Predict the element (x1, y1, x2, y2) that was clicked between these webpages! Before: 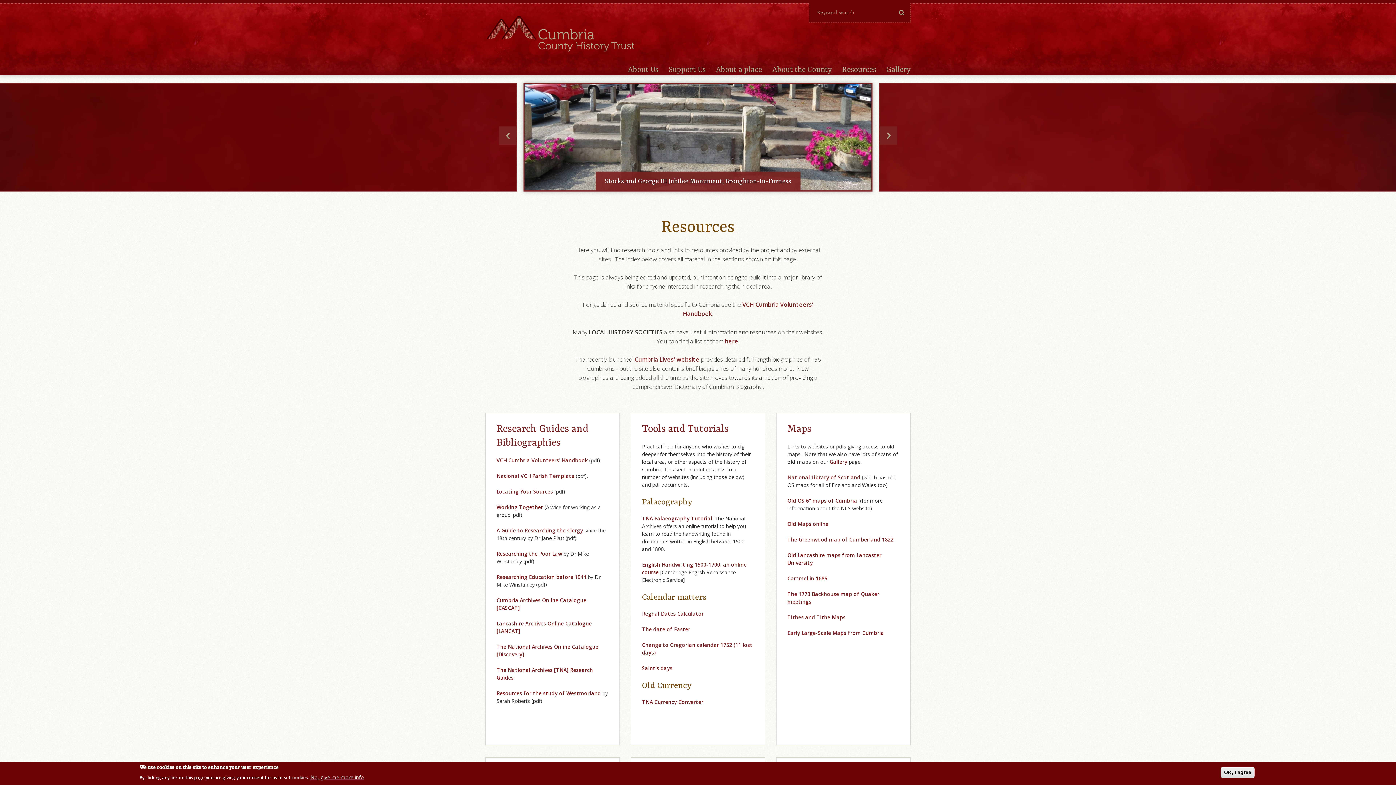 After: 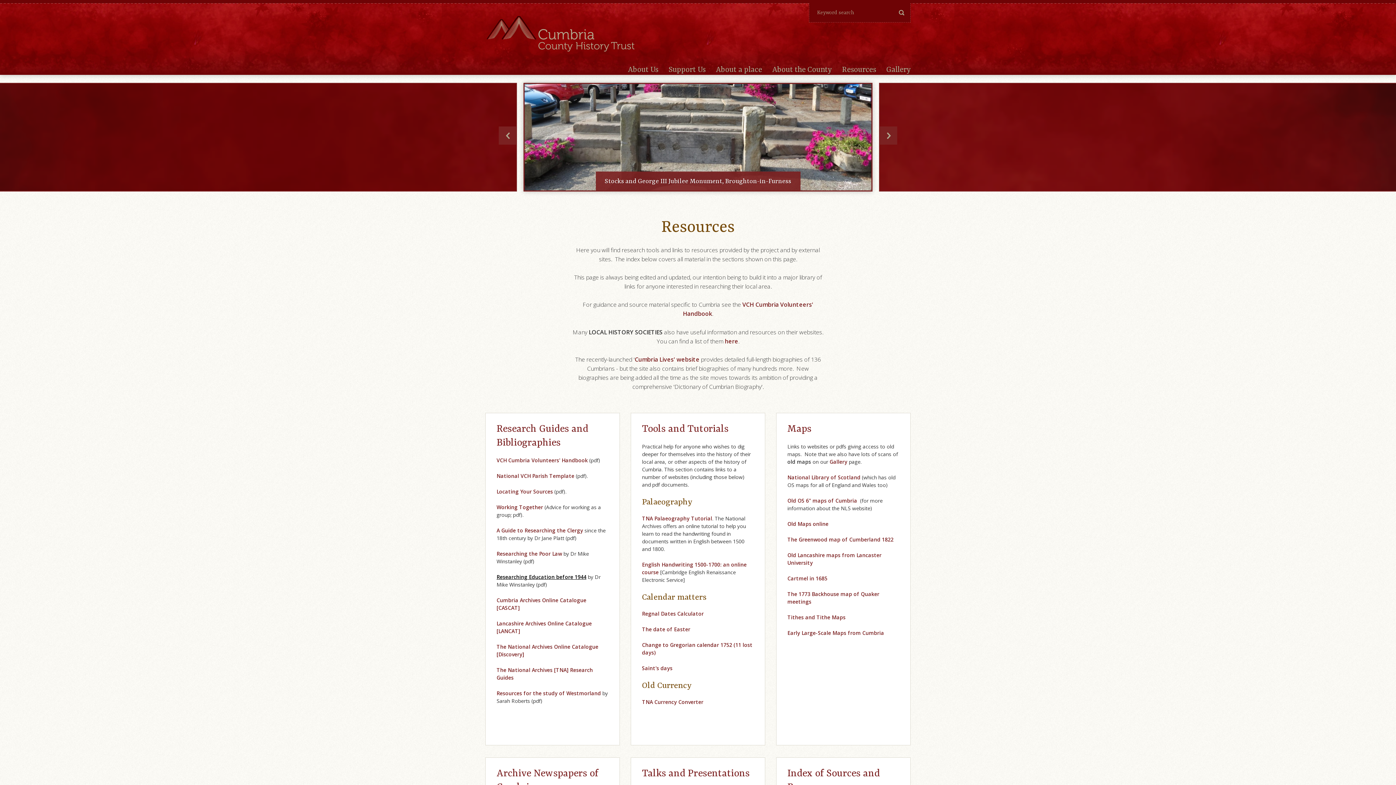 Action: bbox: (496, 573, 586, 580) label: Researching Education before 1944